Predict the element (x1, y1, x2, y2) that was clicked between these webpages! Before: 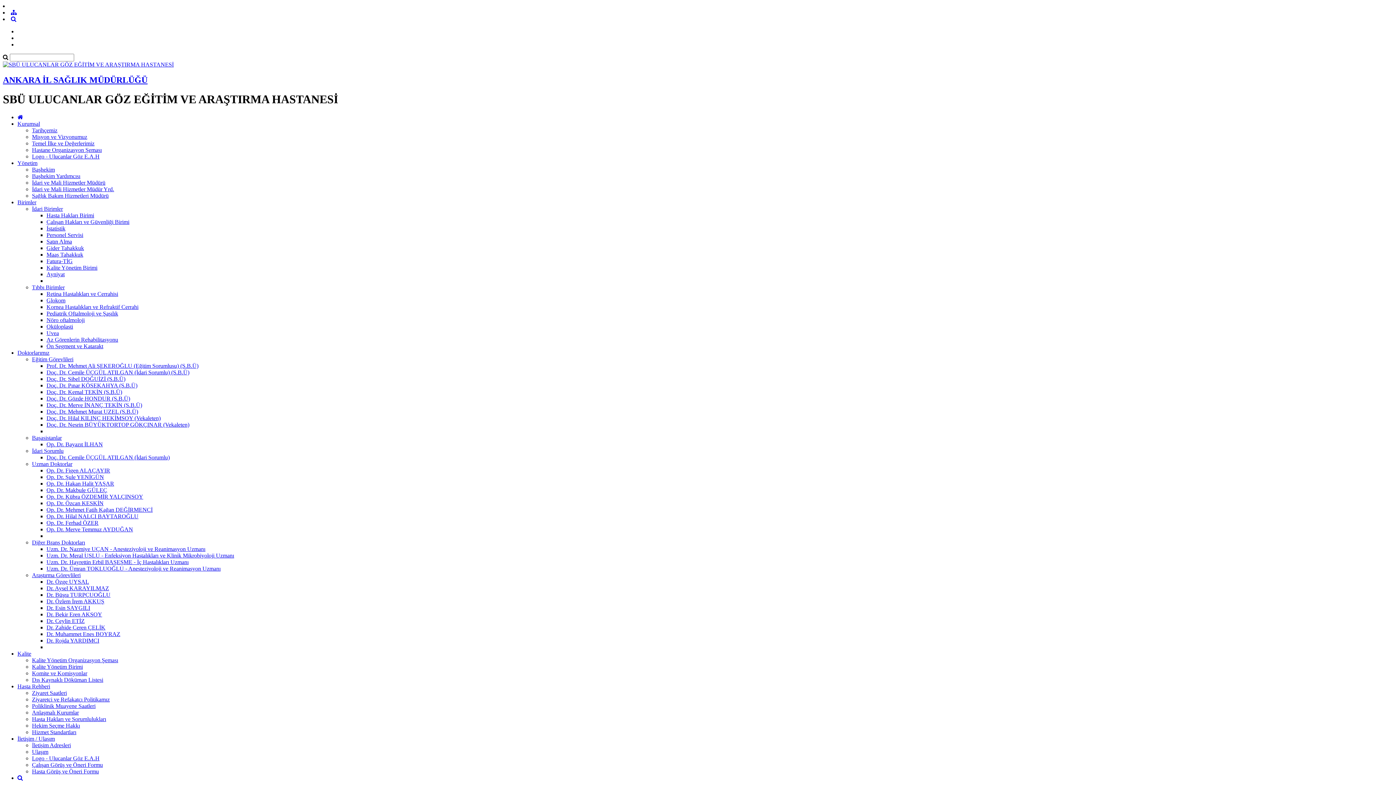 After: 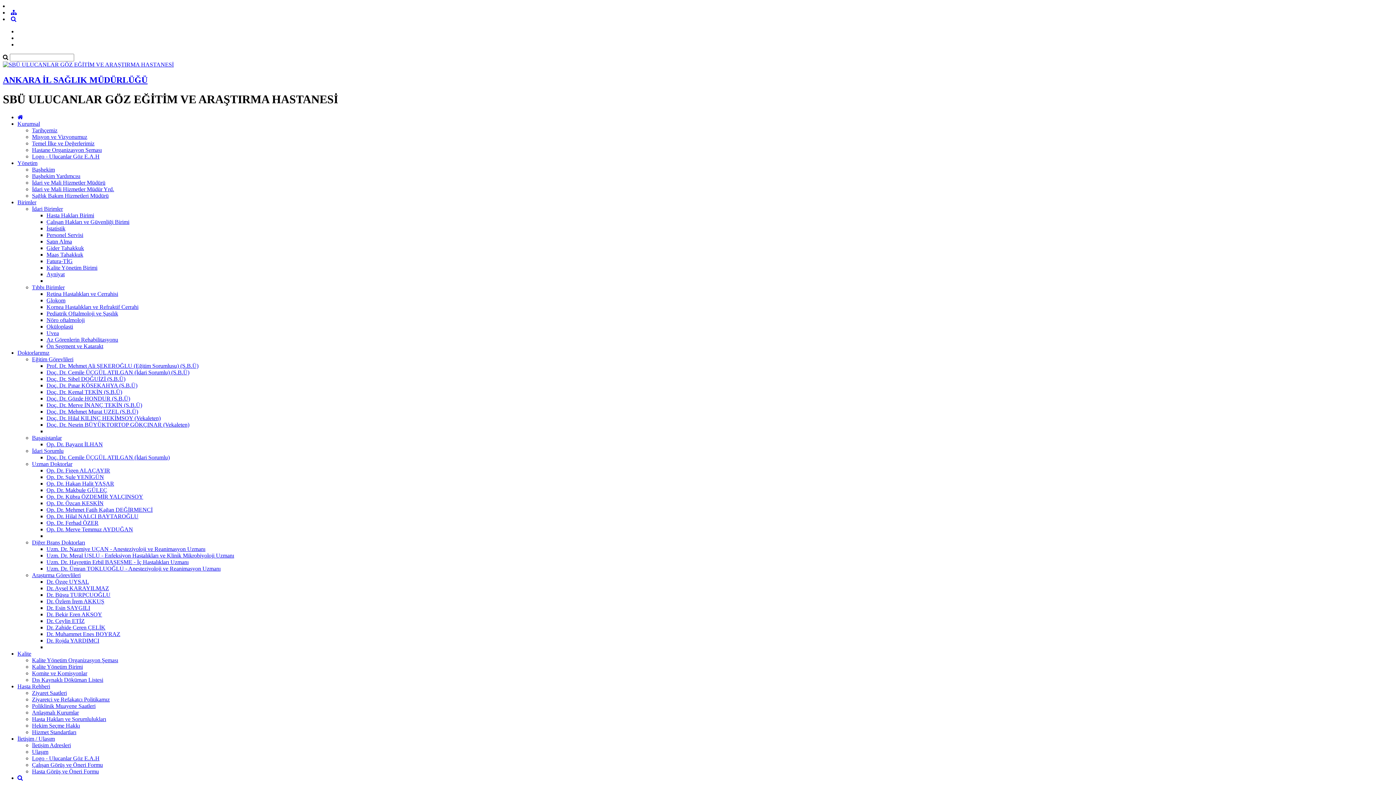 Action: bbox: (46, 389, 122, 395) label: Doç. Dr. Kemal TEKİN (S.B.Ü)